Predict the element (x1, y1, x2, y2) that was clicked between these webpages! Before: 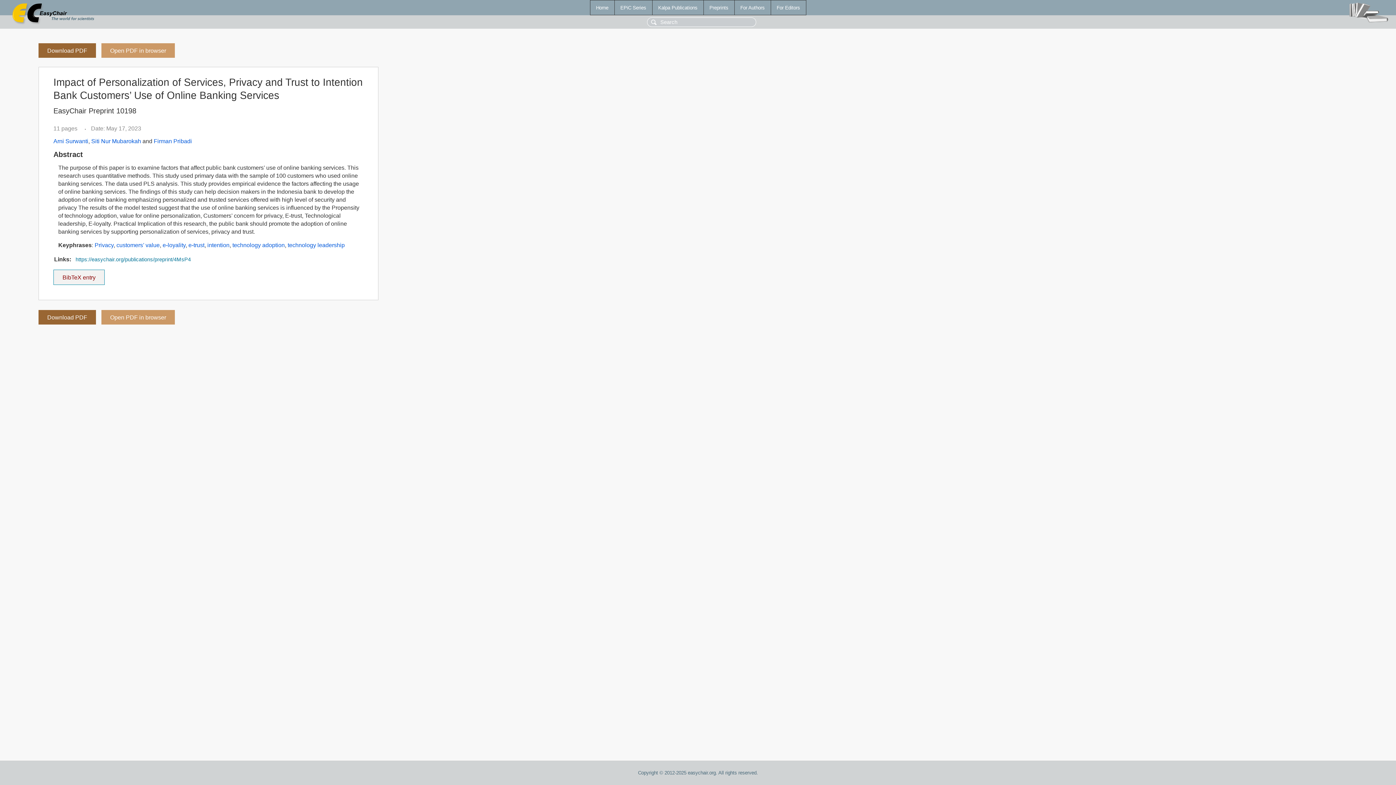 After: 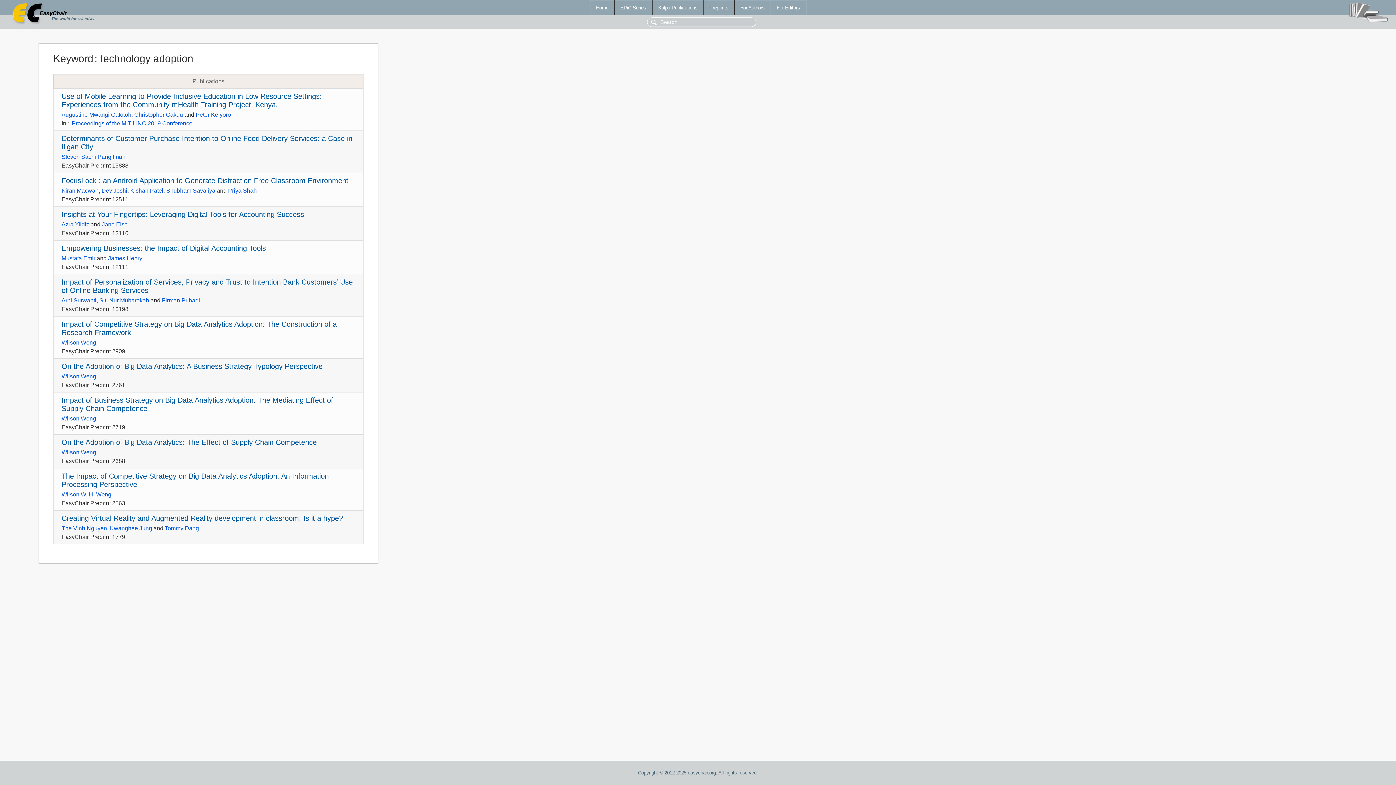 Action: label: technology adoption bbox: (232, 242, 284, 248)